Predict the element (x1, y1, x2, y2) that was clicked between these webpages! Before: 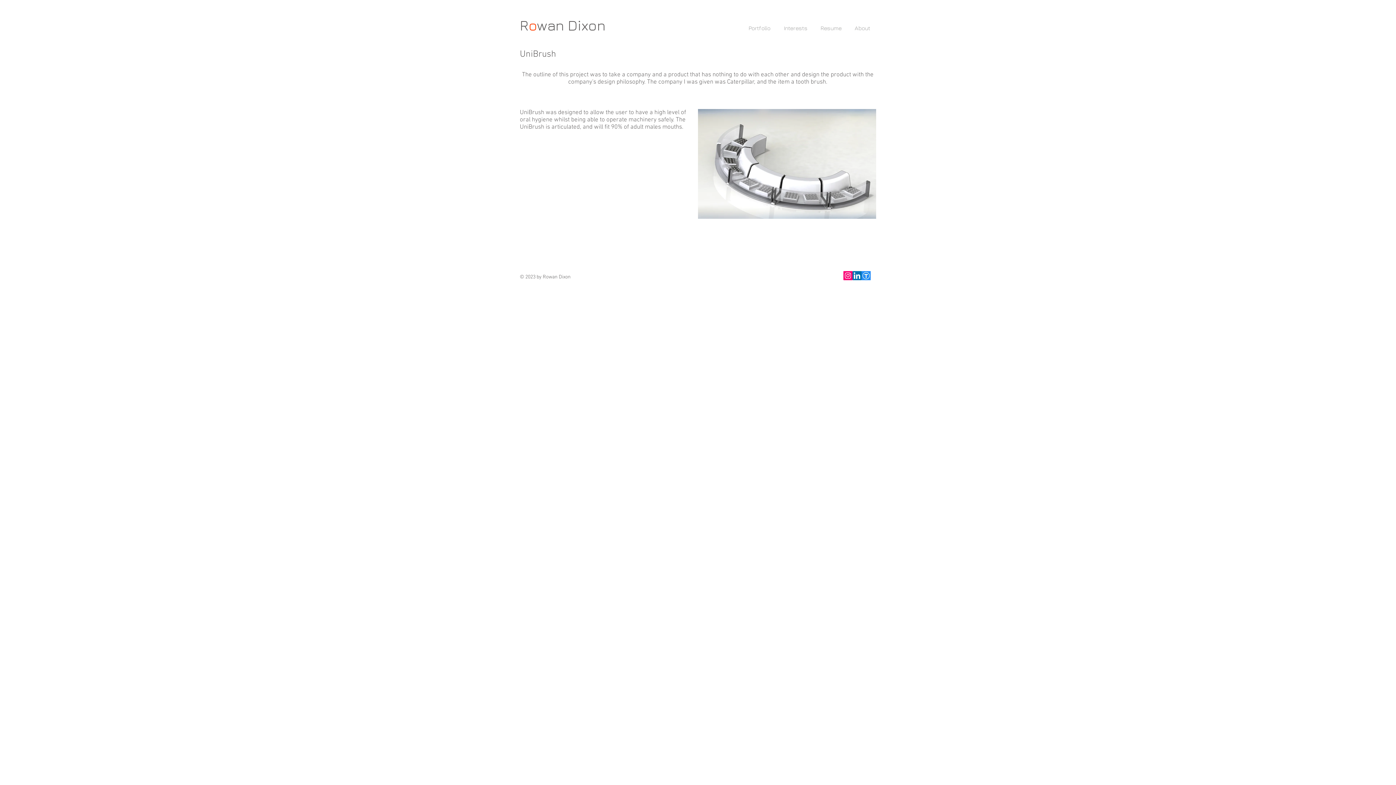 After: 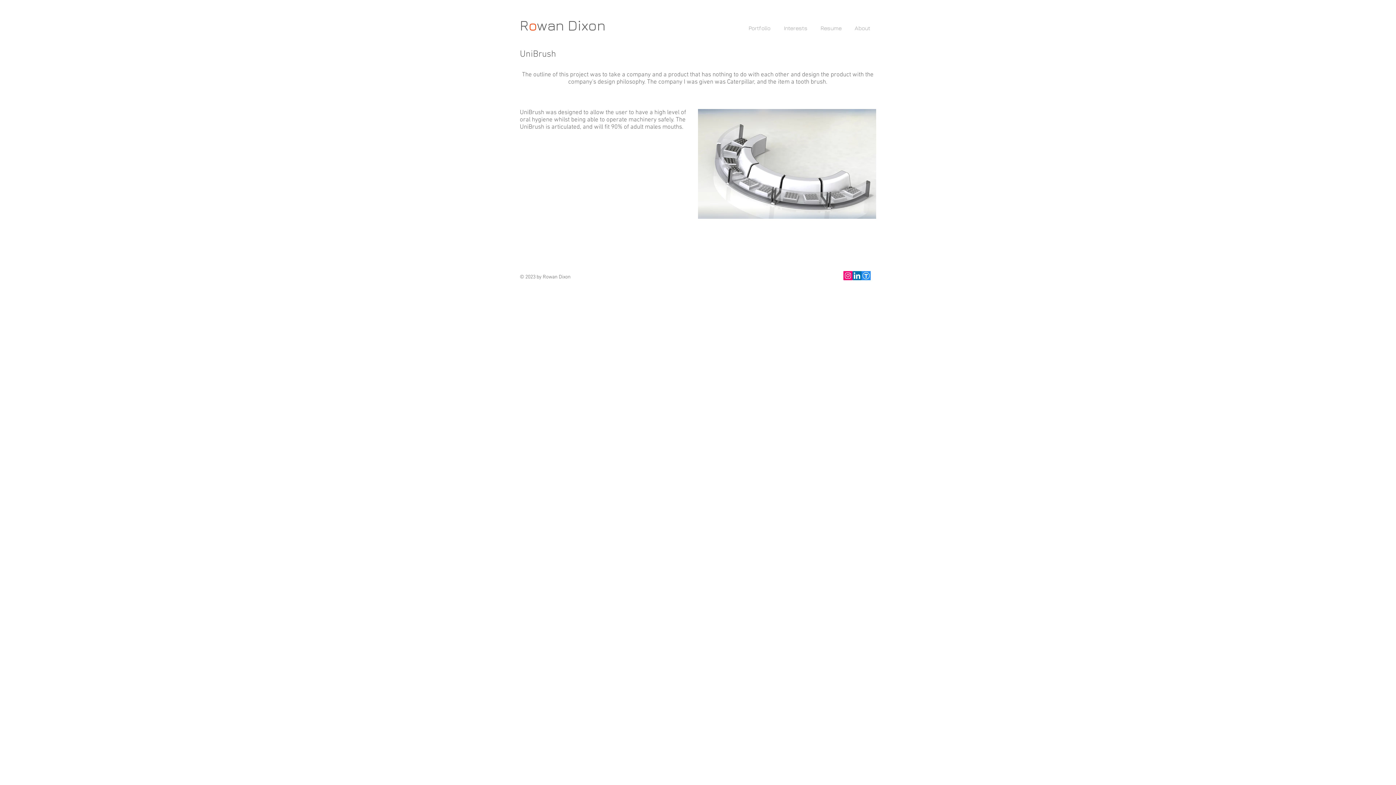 Action: label: Instagram Social Icon bbox: (843, 271, 852, 280)